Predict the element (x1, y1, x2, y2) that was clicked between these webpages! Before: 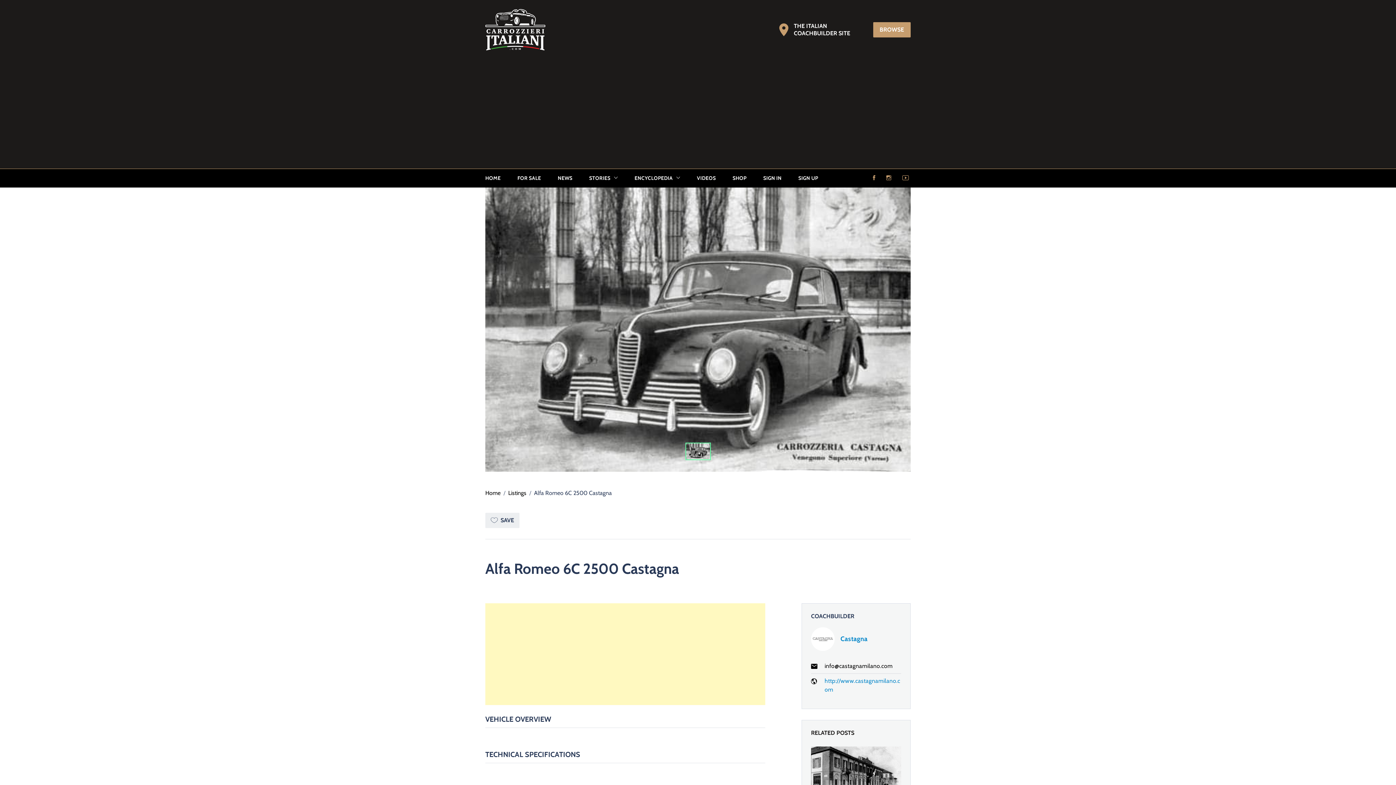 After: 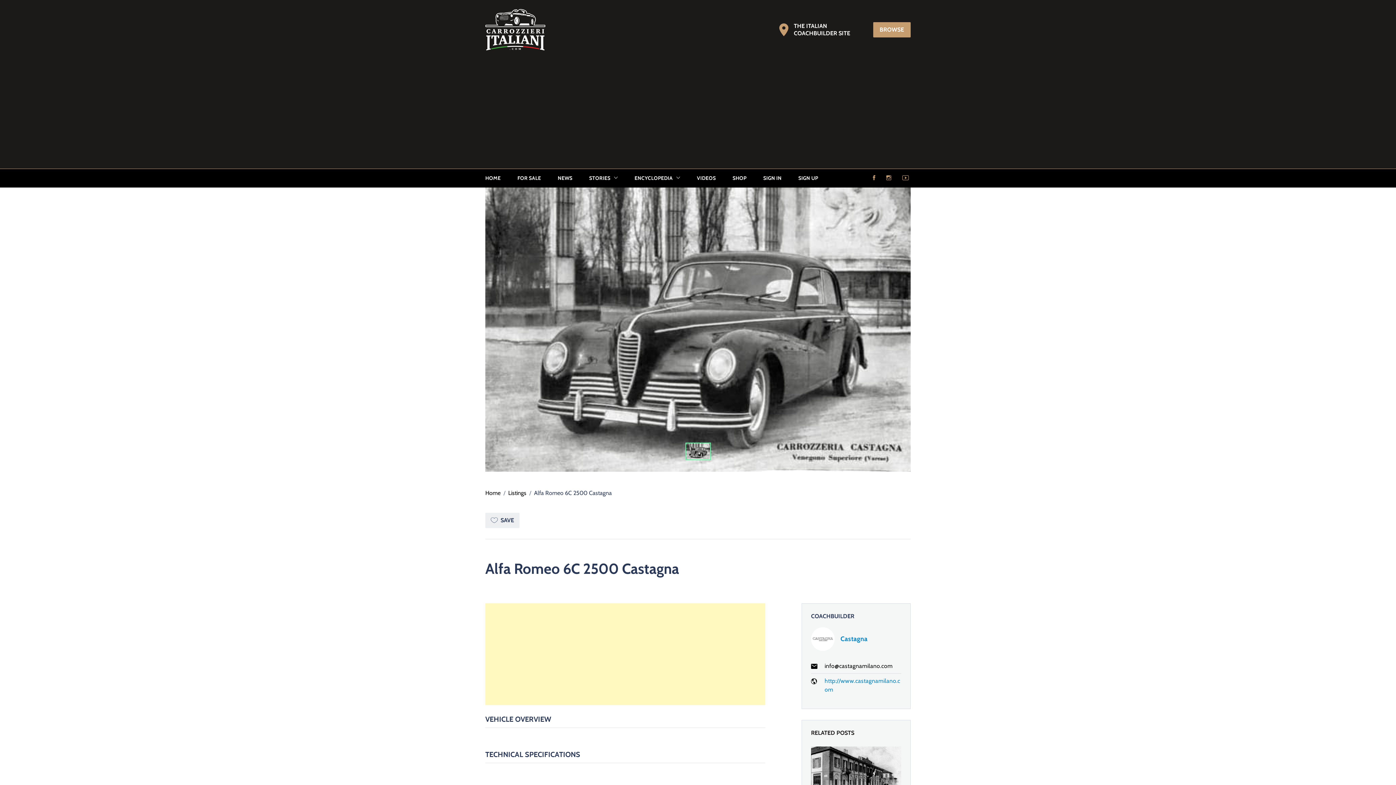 Action: bbox: (900, 62, 910, 75)